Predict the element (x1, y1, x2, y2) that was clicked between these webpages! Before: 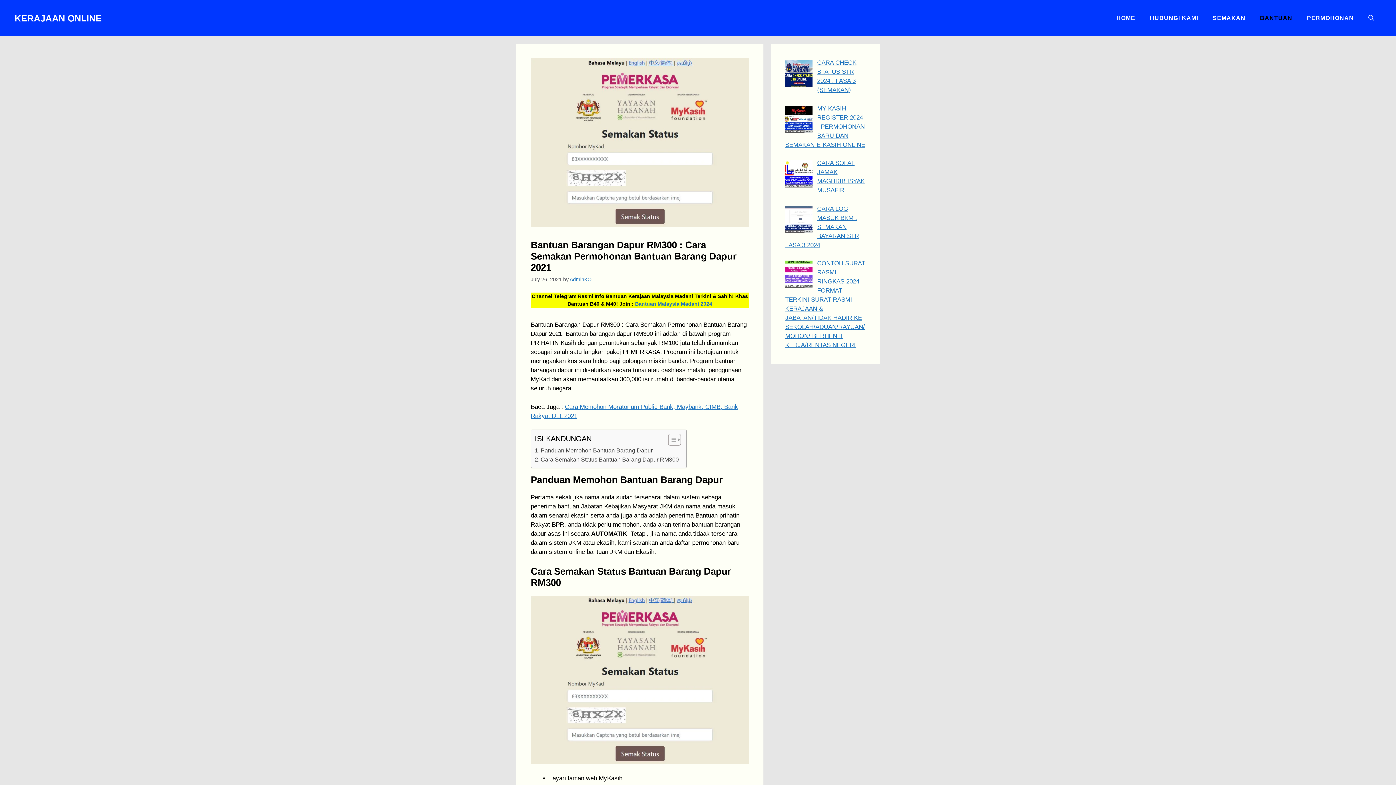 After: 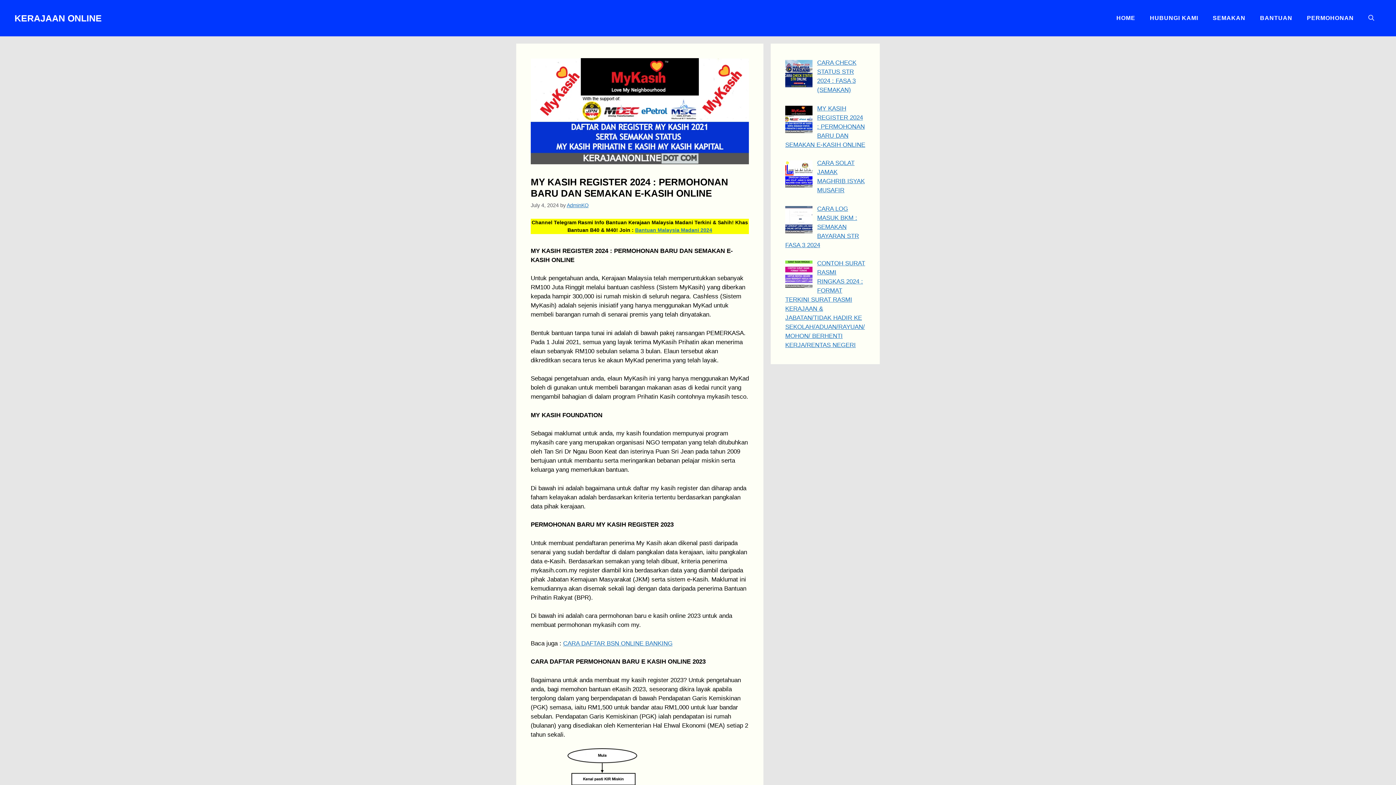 Action: bbox: (785, 104, 865, 148) label: MY KASIH REGISTER 2024 : PERMOHONAN BARU DAN SEMAKAN E-KASIH ONLINE